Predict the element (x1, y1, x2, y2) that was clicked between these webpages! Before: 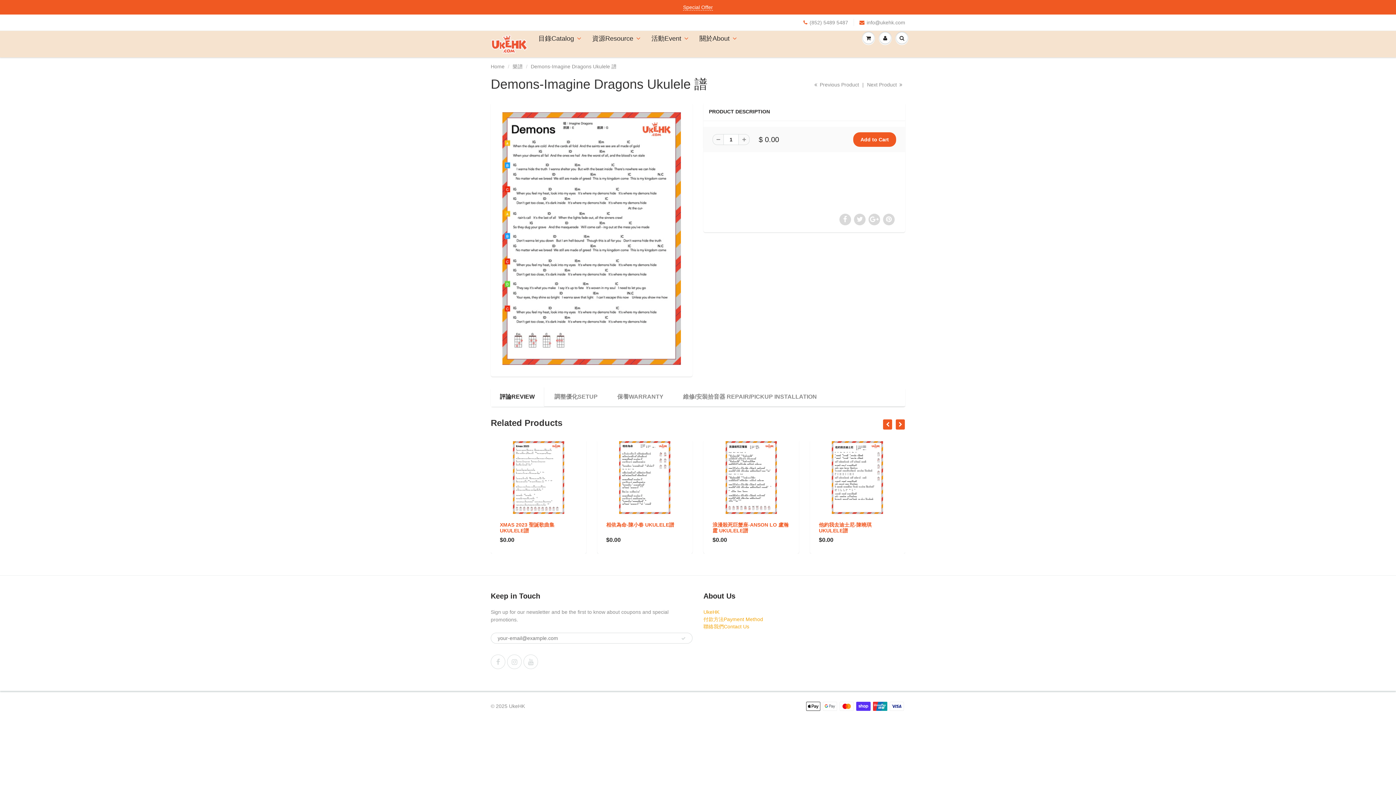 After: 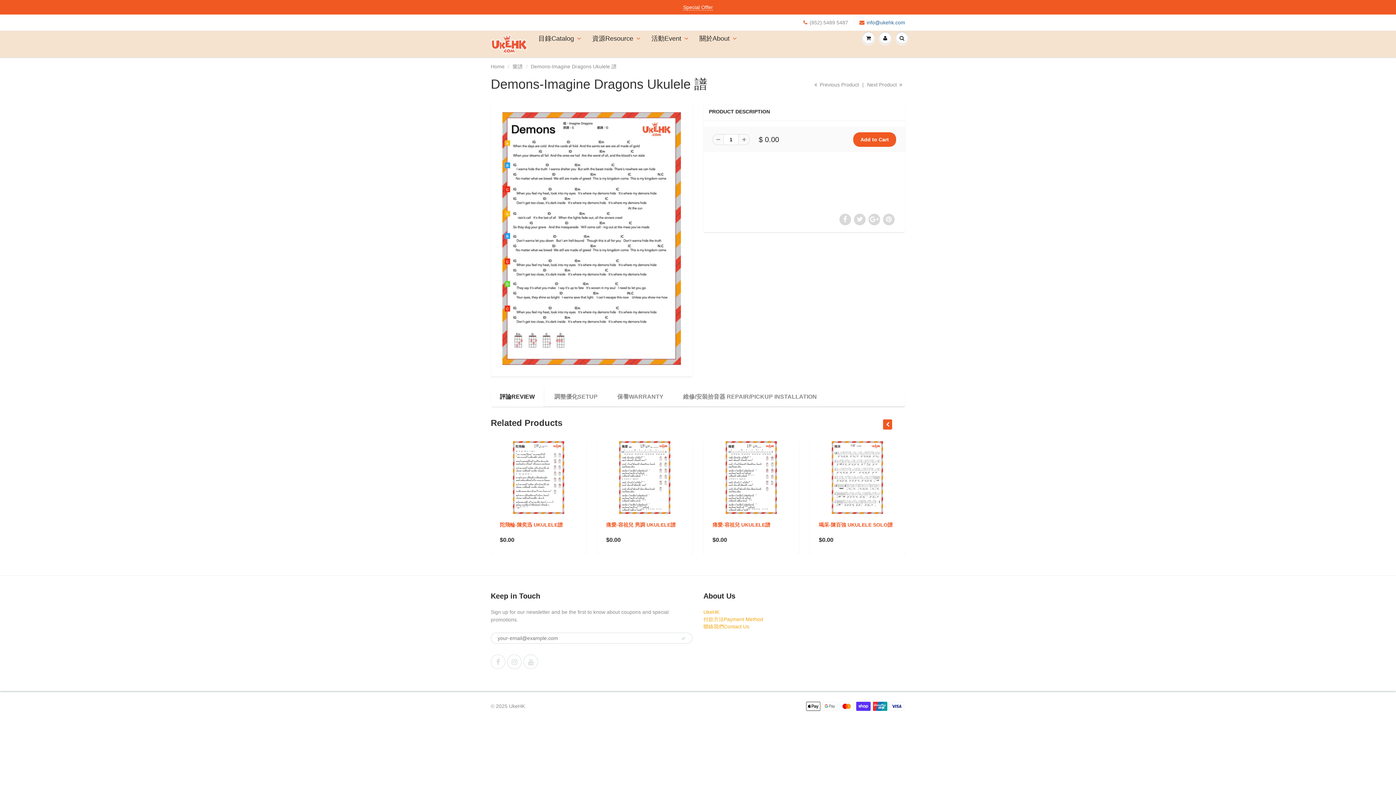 Action: bbox: (859, 18, 905, 26) label: info@ukehk.com